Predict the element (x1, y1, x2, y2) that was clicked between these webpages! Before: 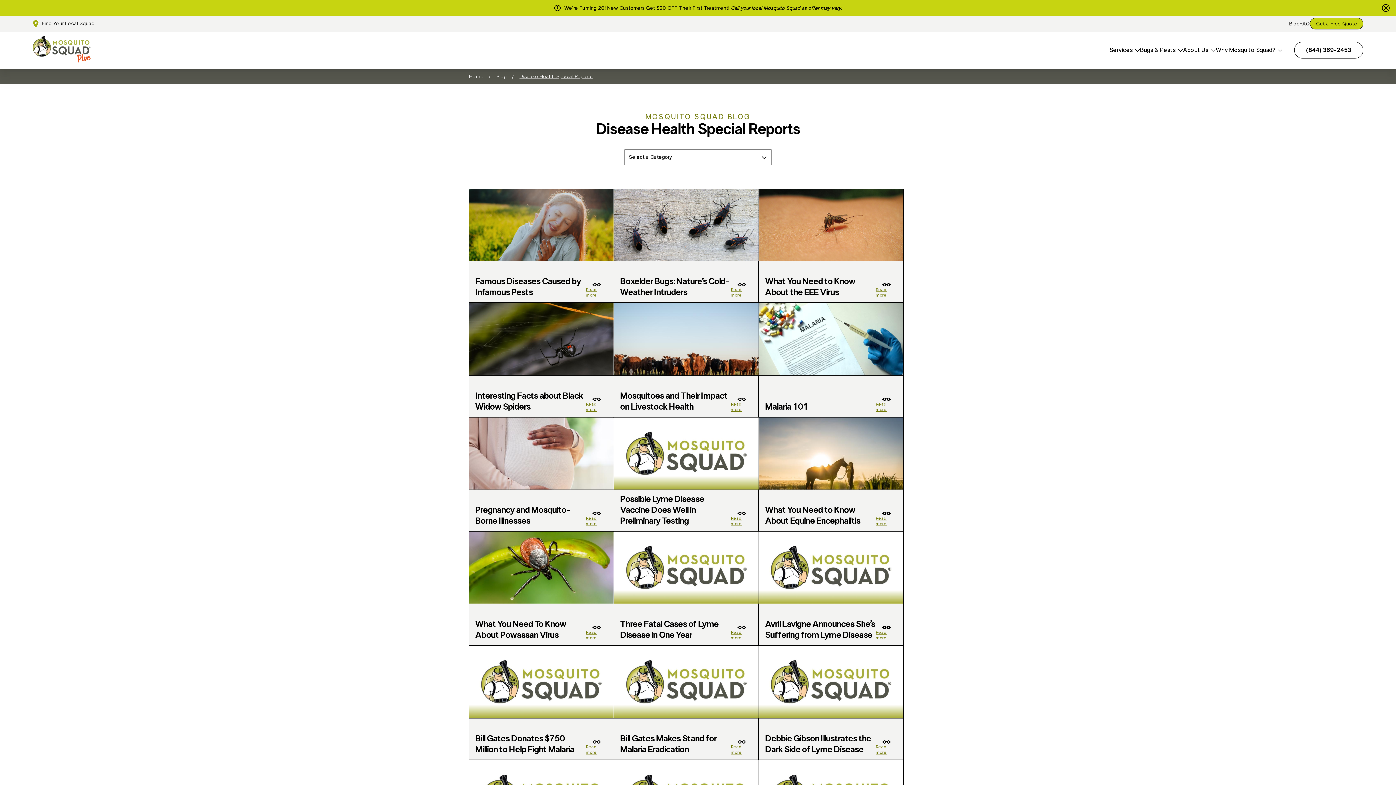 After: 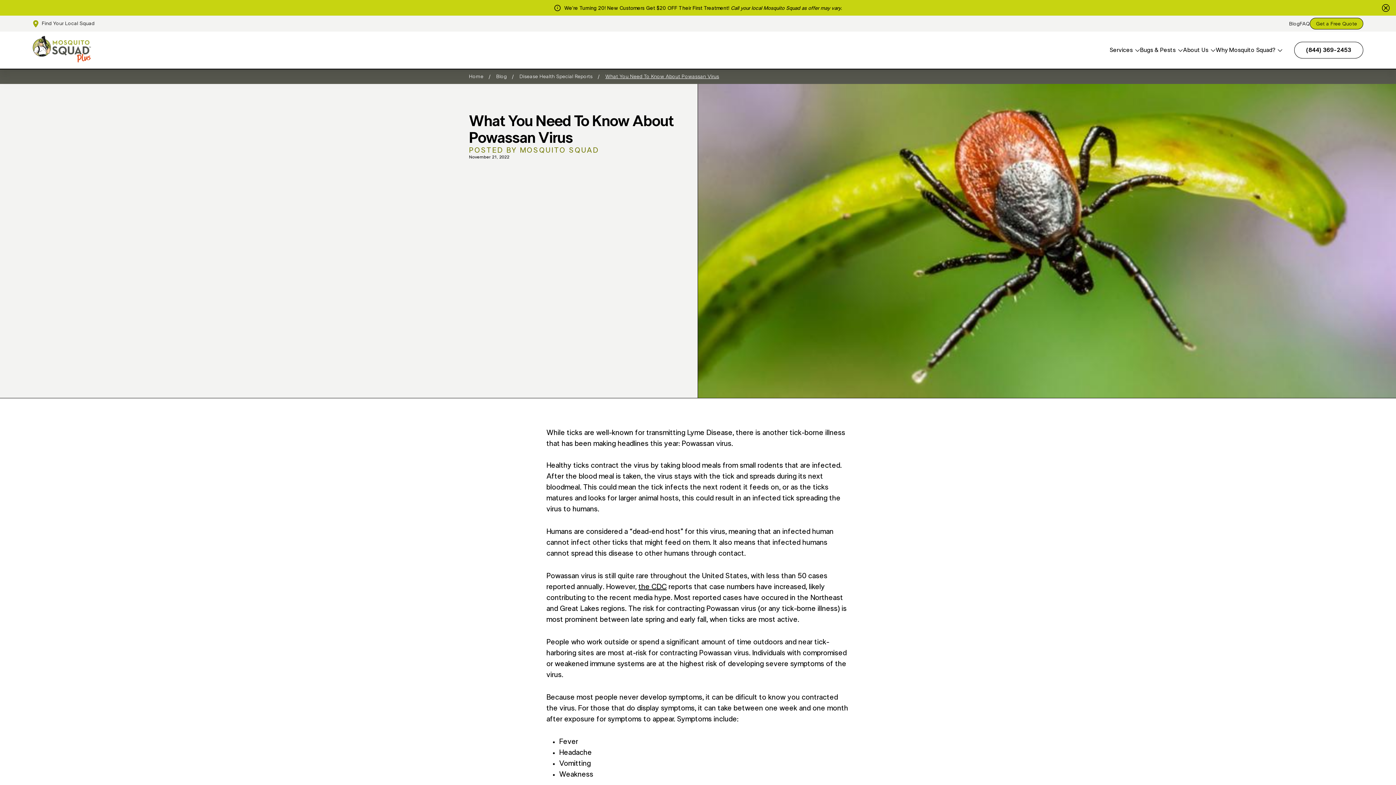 Action: label: What You Need To Know About Powassan Virus

Read more bbox: (469, 531, 613, 645)